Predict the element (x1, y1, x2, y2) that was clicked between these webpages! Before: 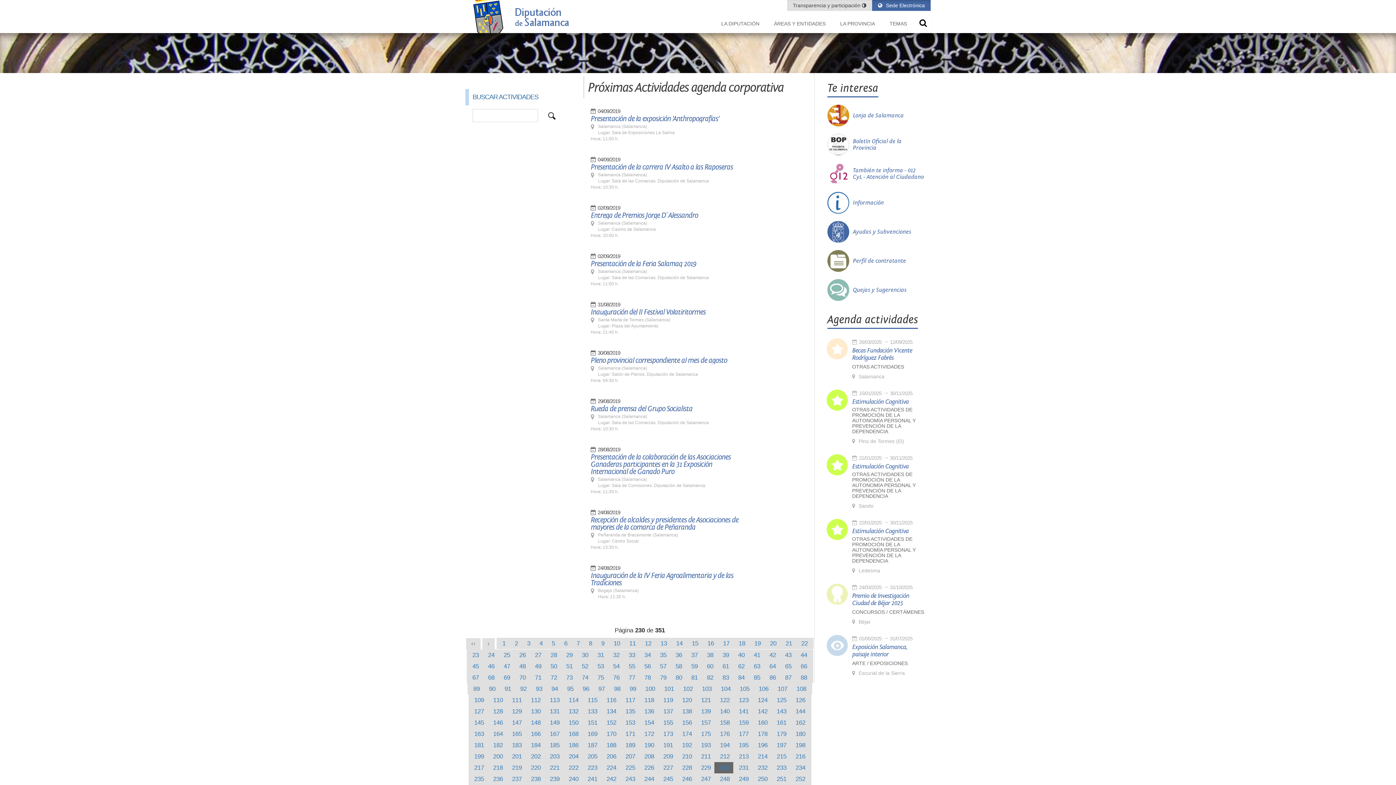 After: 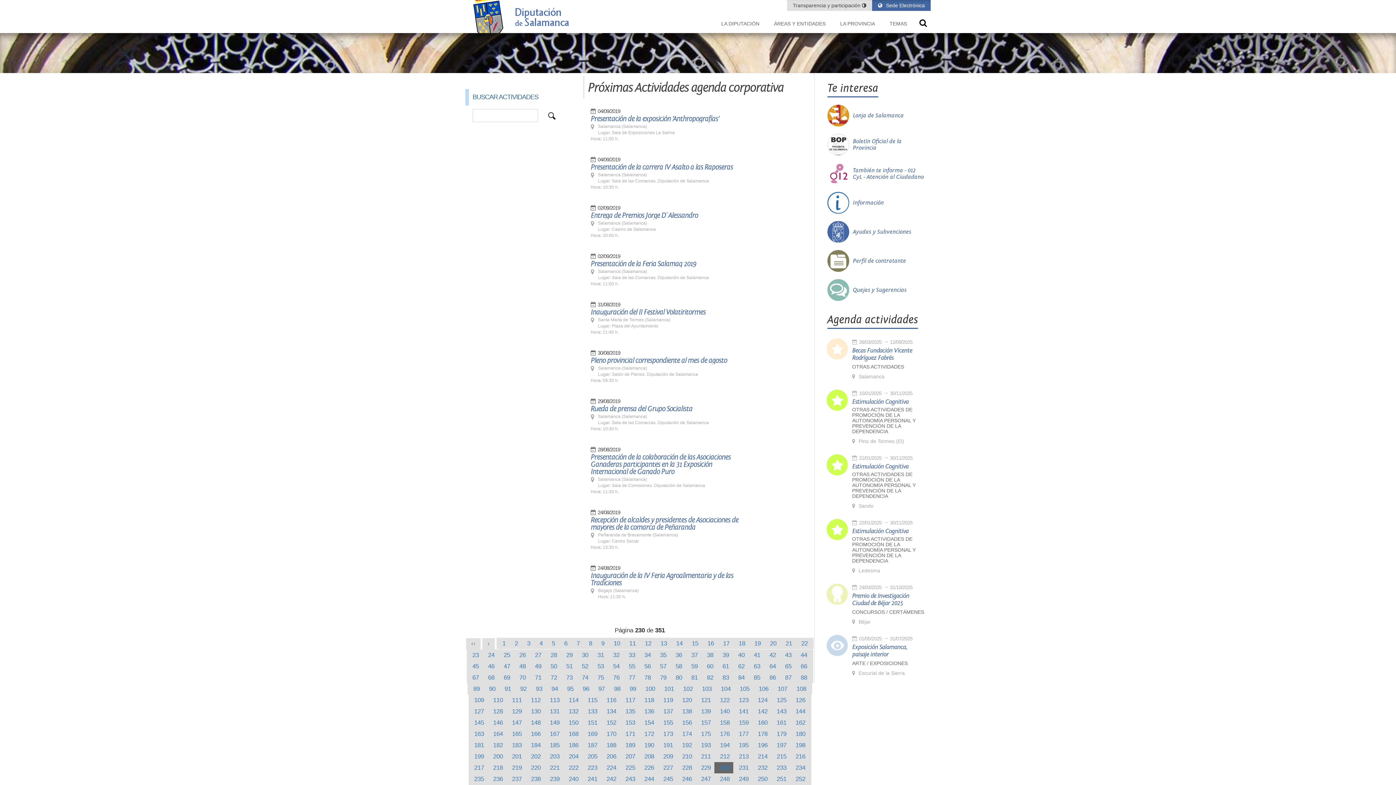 Action: label: 200 bbox: (493, 753, 503, 760)